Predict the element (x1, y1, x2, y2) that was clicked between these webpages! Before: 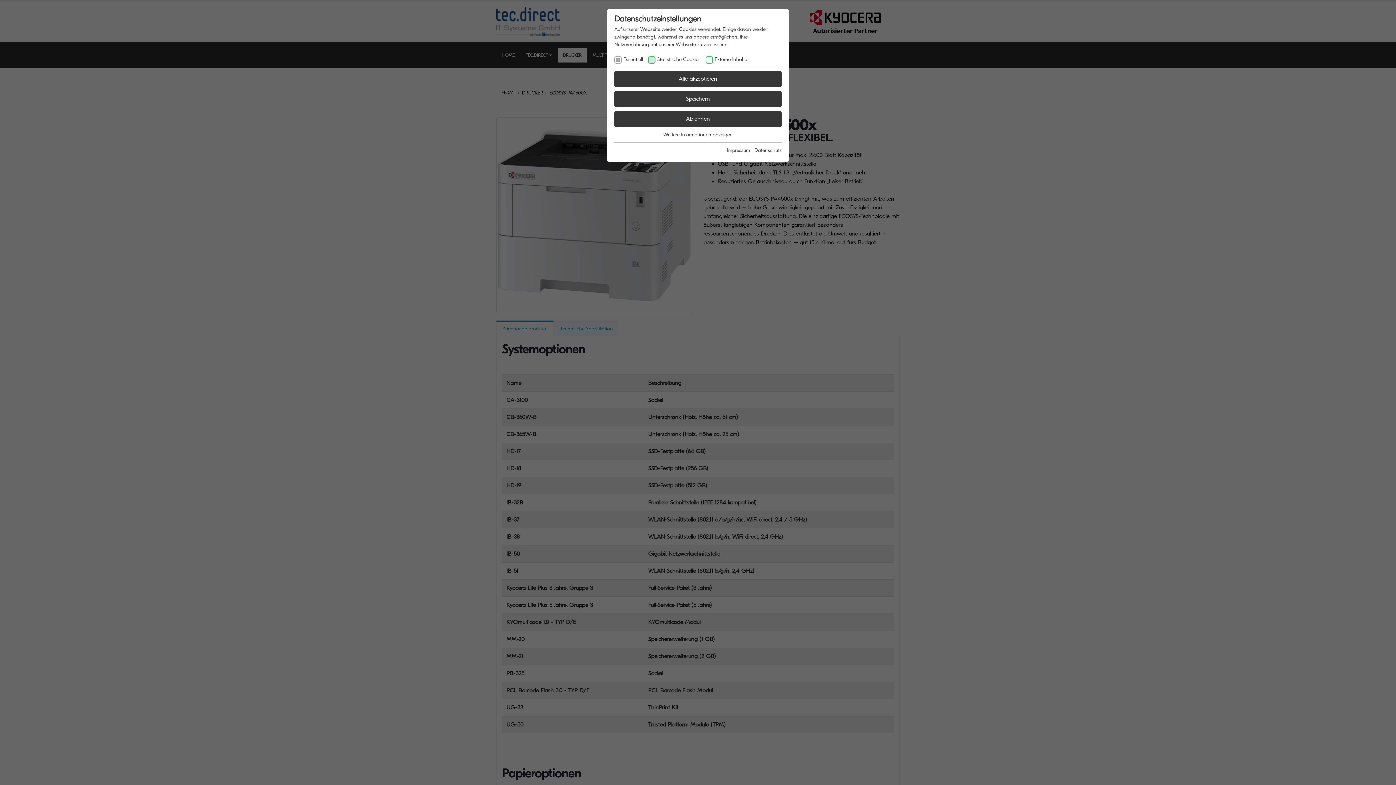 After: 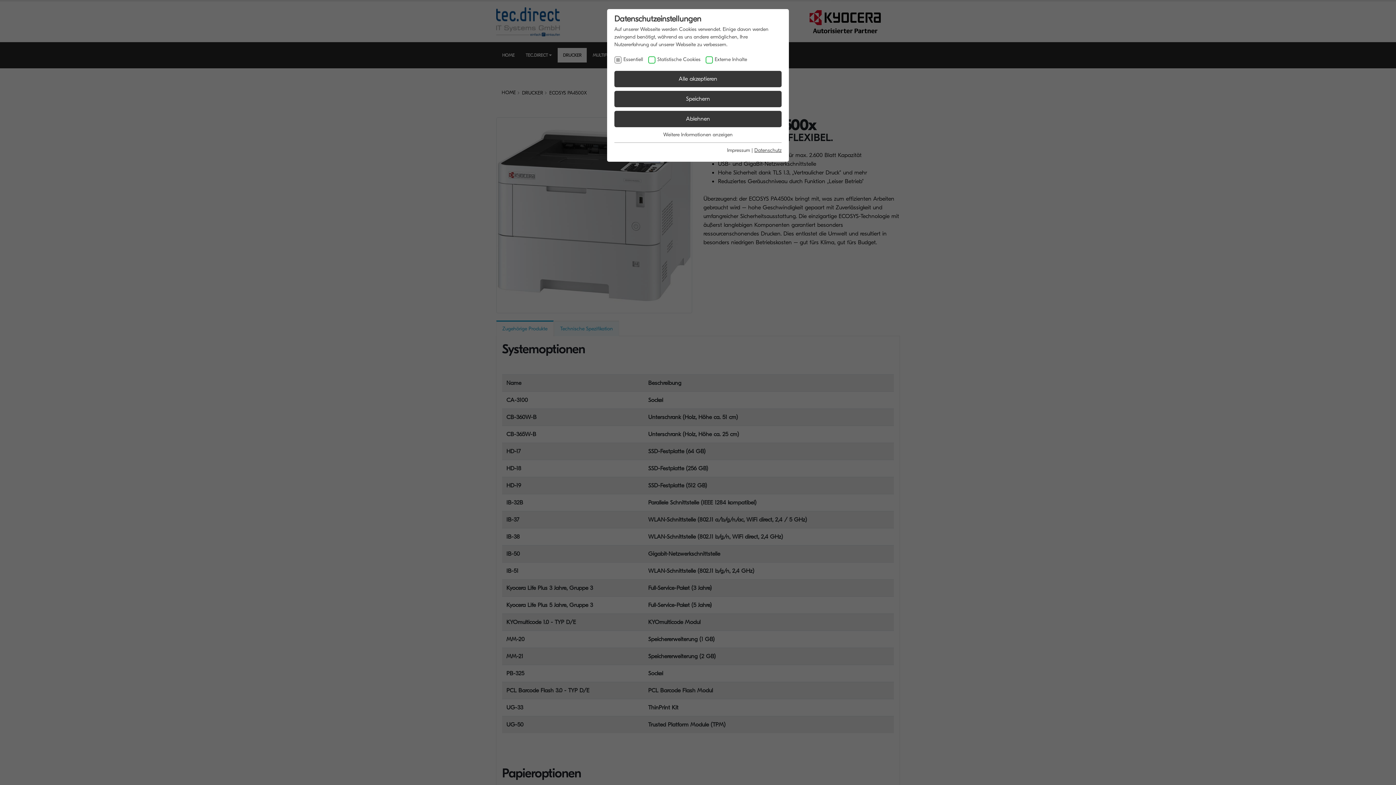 Action: bbox: (754, 147, 781, 153) label: Datenschutz